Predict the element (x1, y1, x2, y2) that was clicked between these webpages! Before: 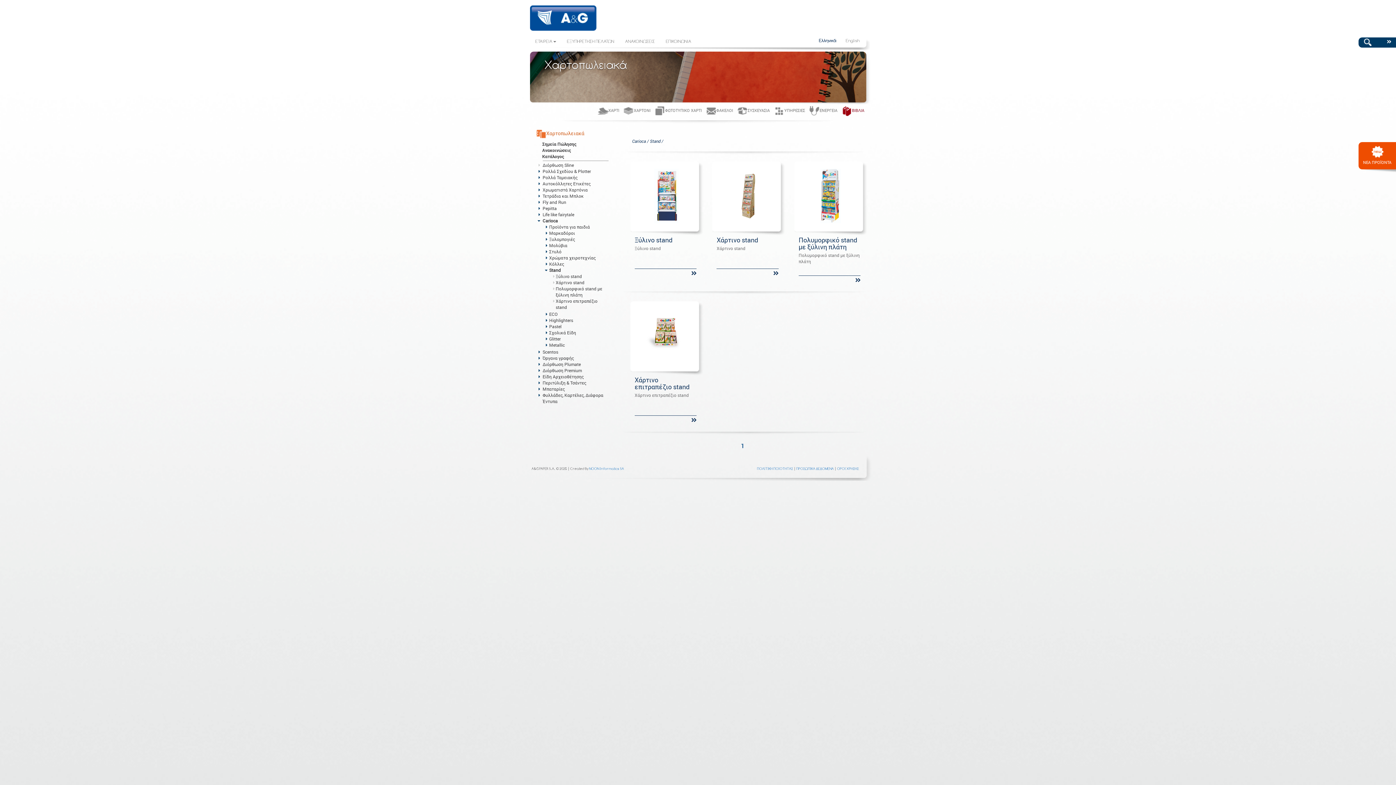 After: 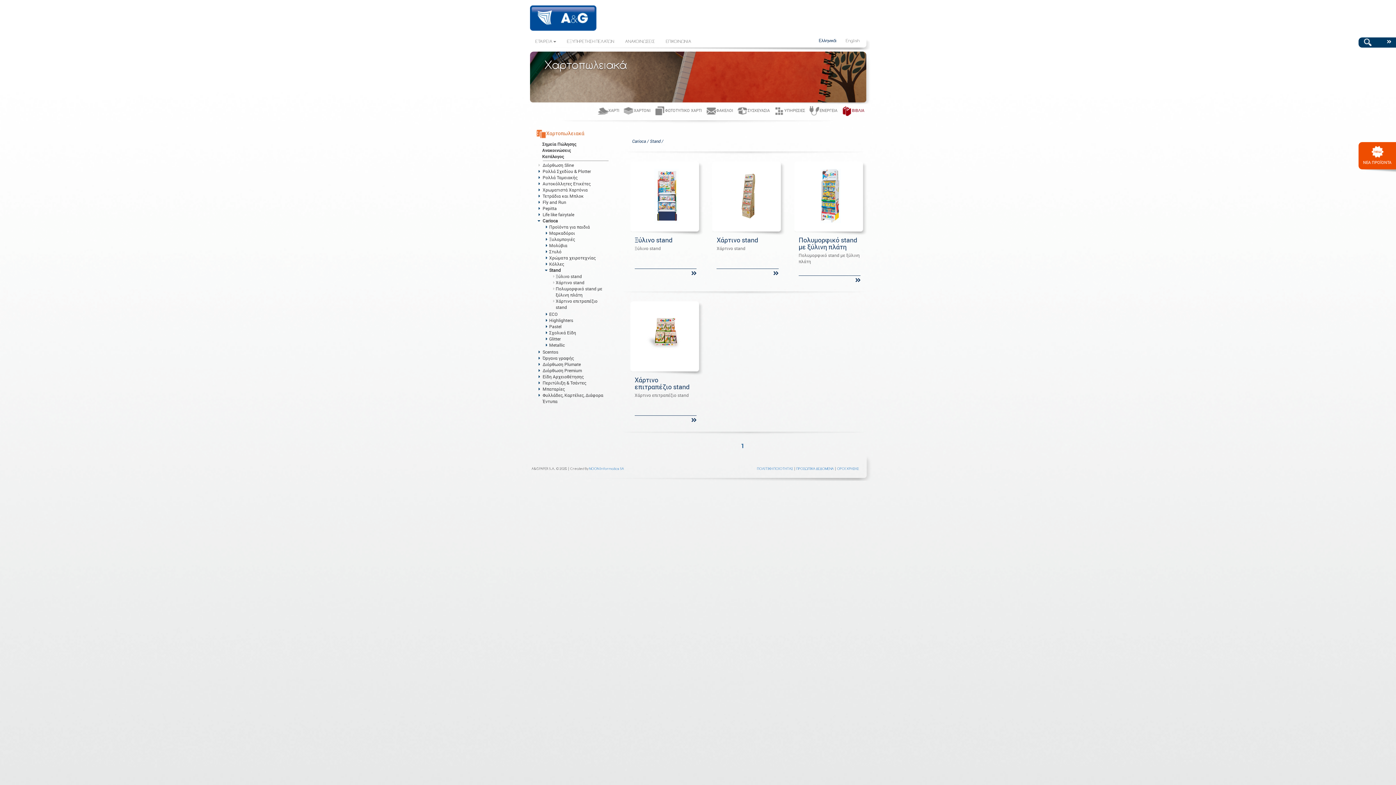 Action: label: Ελληνικά bbox: (814, 36, 841, 46)